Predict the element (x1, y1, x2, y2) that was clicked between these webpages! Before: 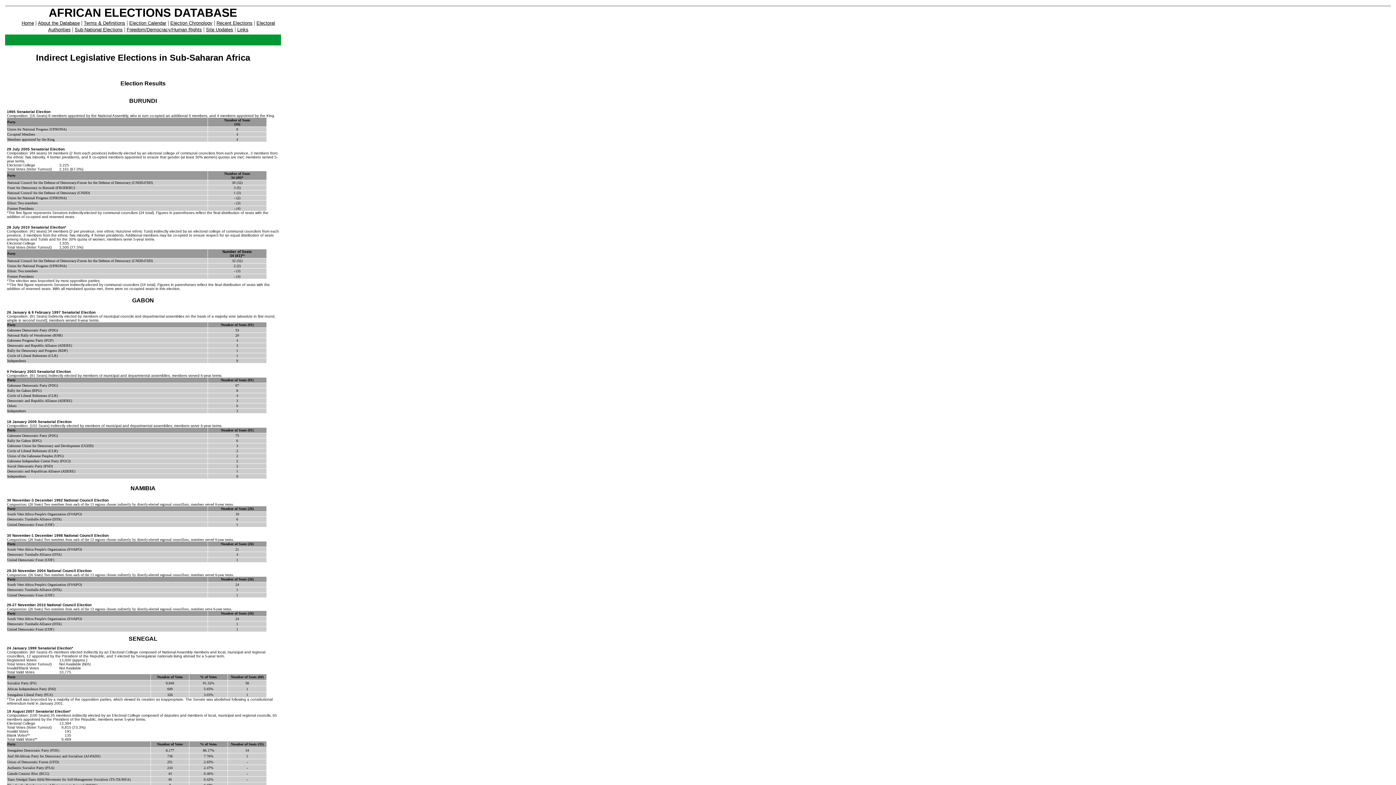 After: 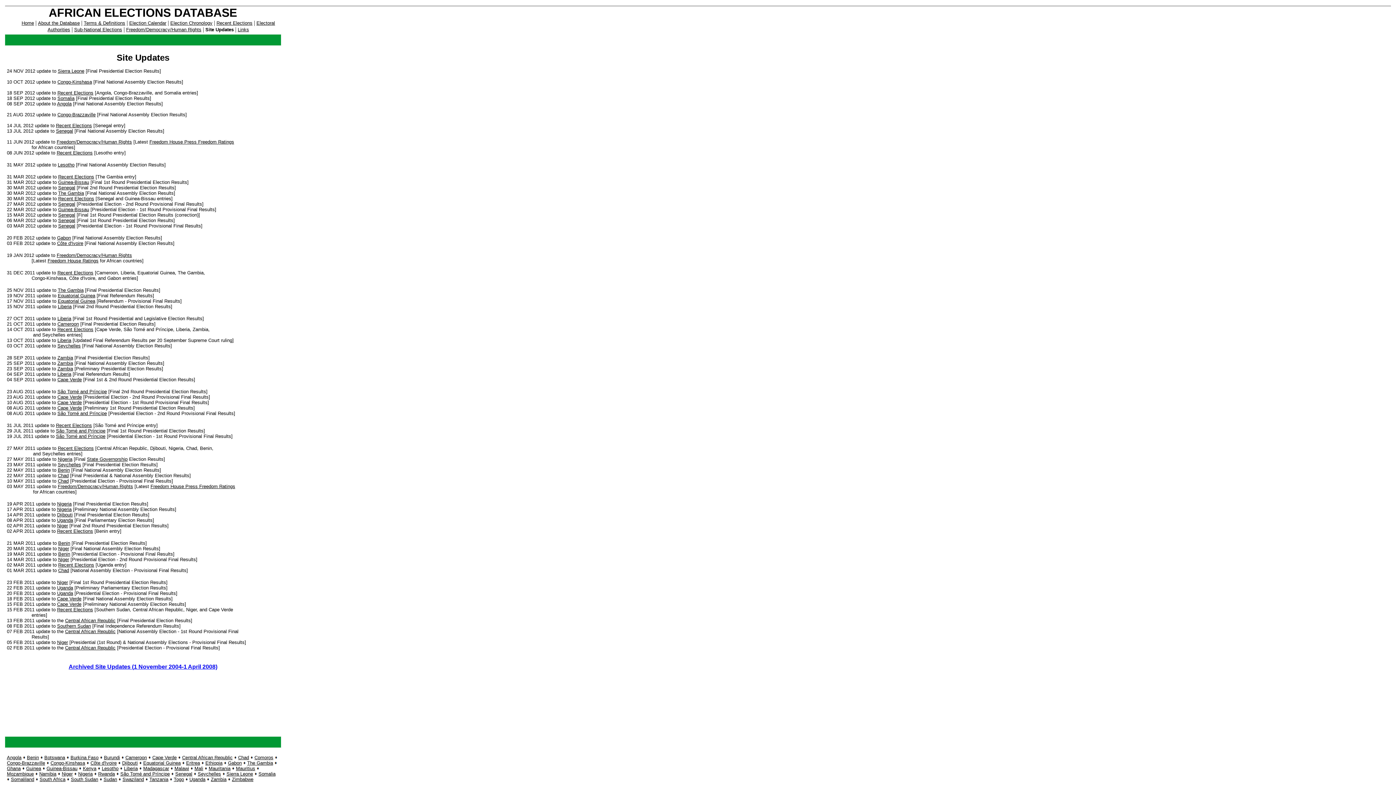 Action: bbox: (206, 26, 233, 32) label: Site Updates